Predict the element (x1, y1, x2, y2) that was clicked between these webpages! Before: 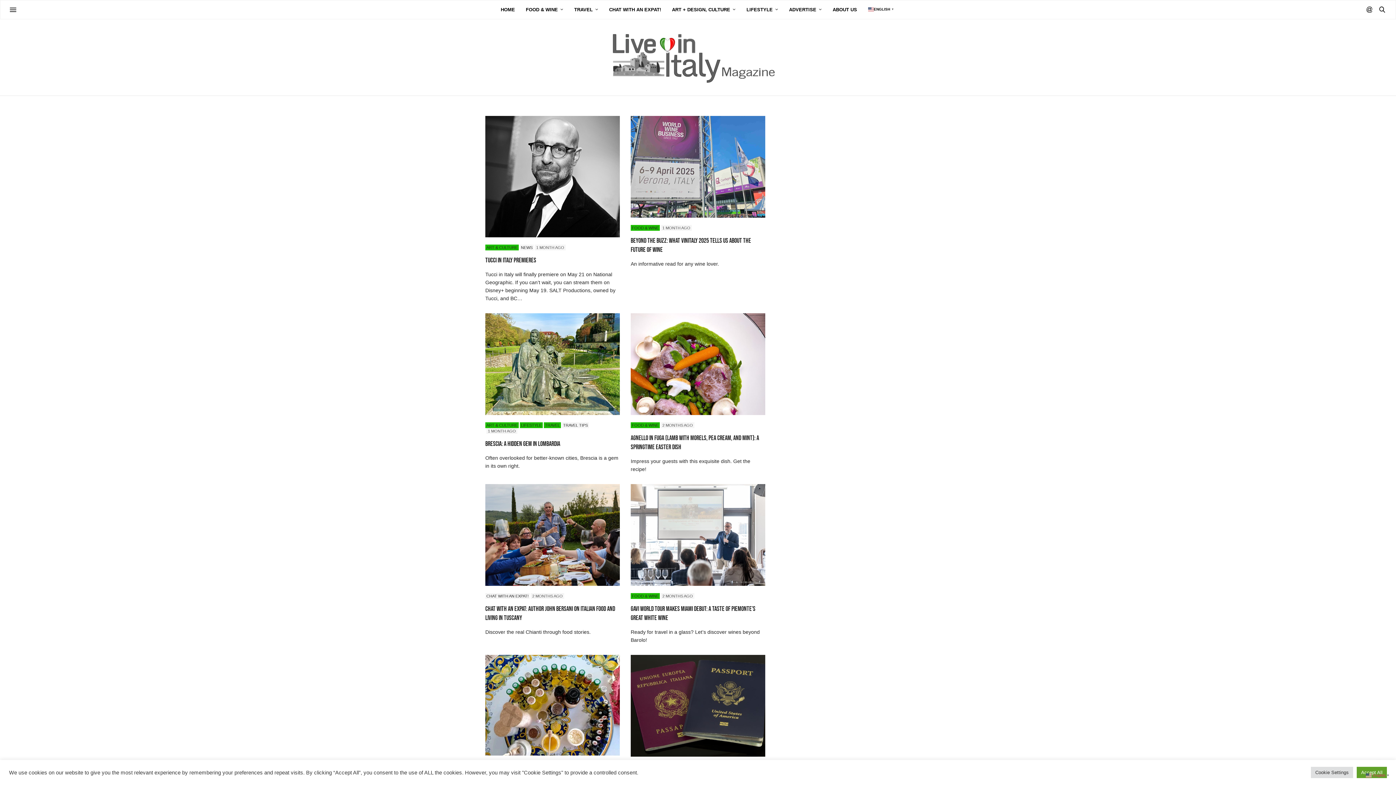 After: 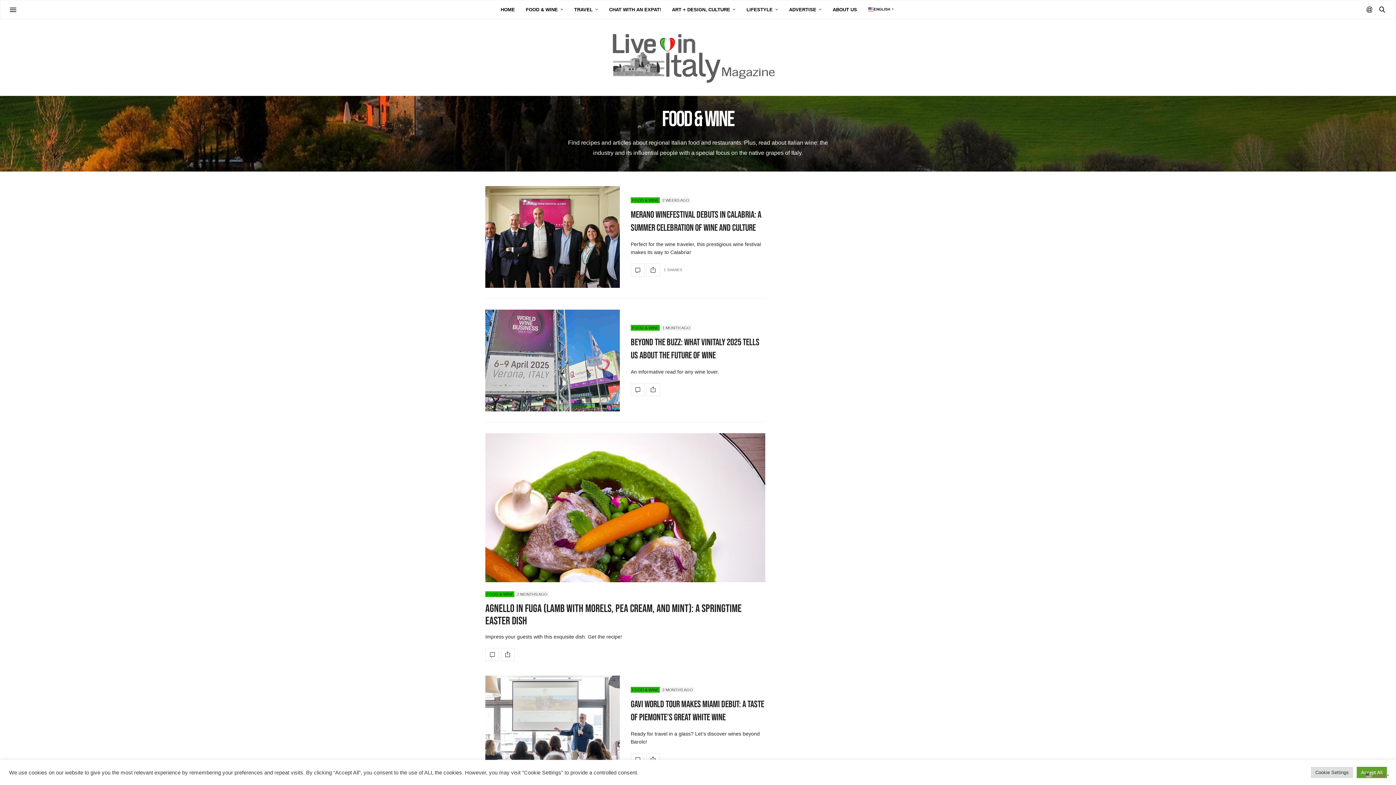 Action: label: FOOD & WINE bbox: (526, 0, 563, 18)